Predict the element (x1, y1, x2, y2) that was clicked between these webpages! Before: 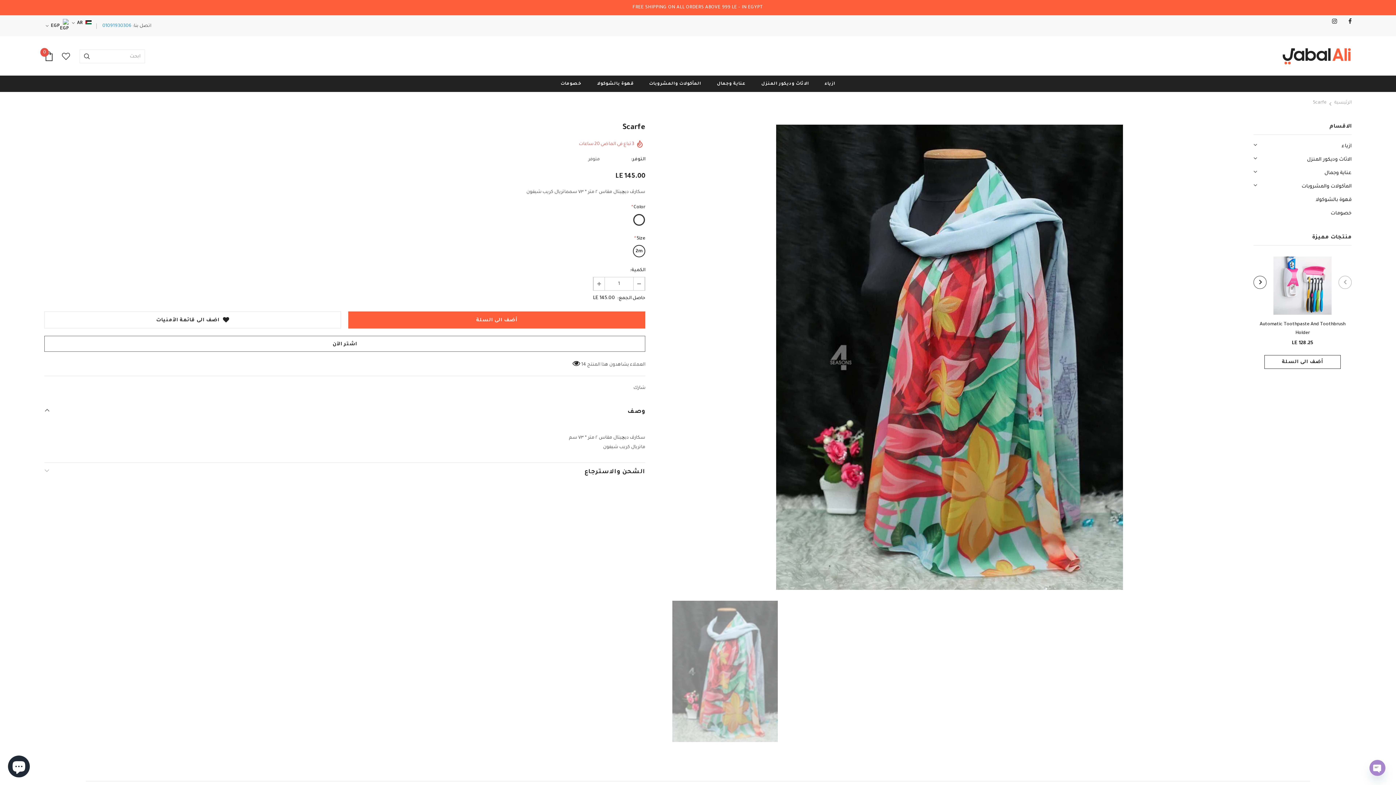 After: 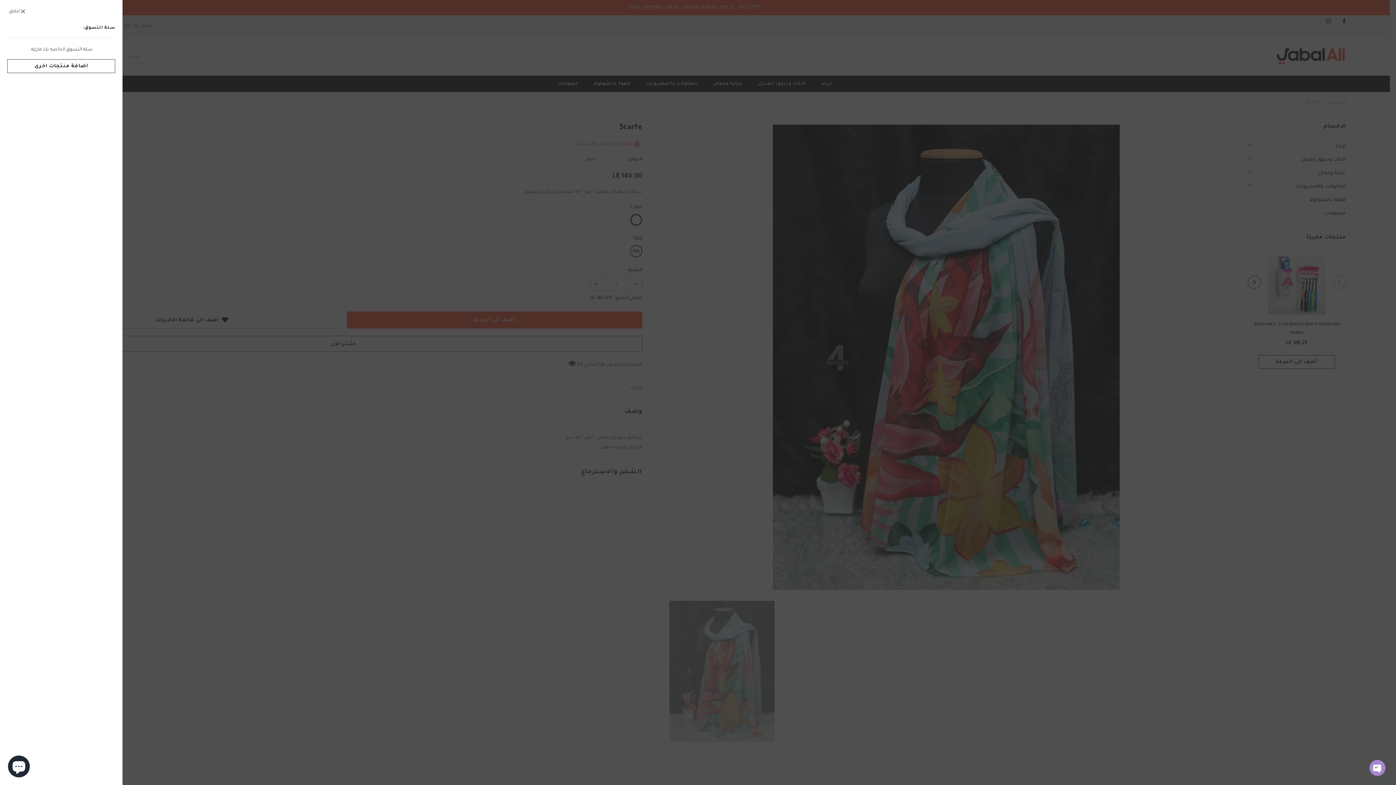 Action: label: 0 bbox: (44, 51, 53, 61)